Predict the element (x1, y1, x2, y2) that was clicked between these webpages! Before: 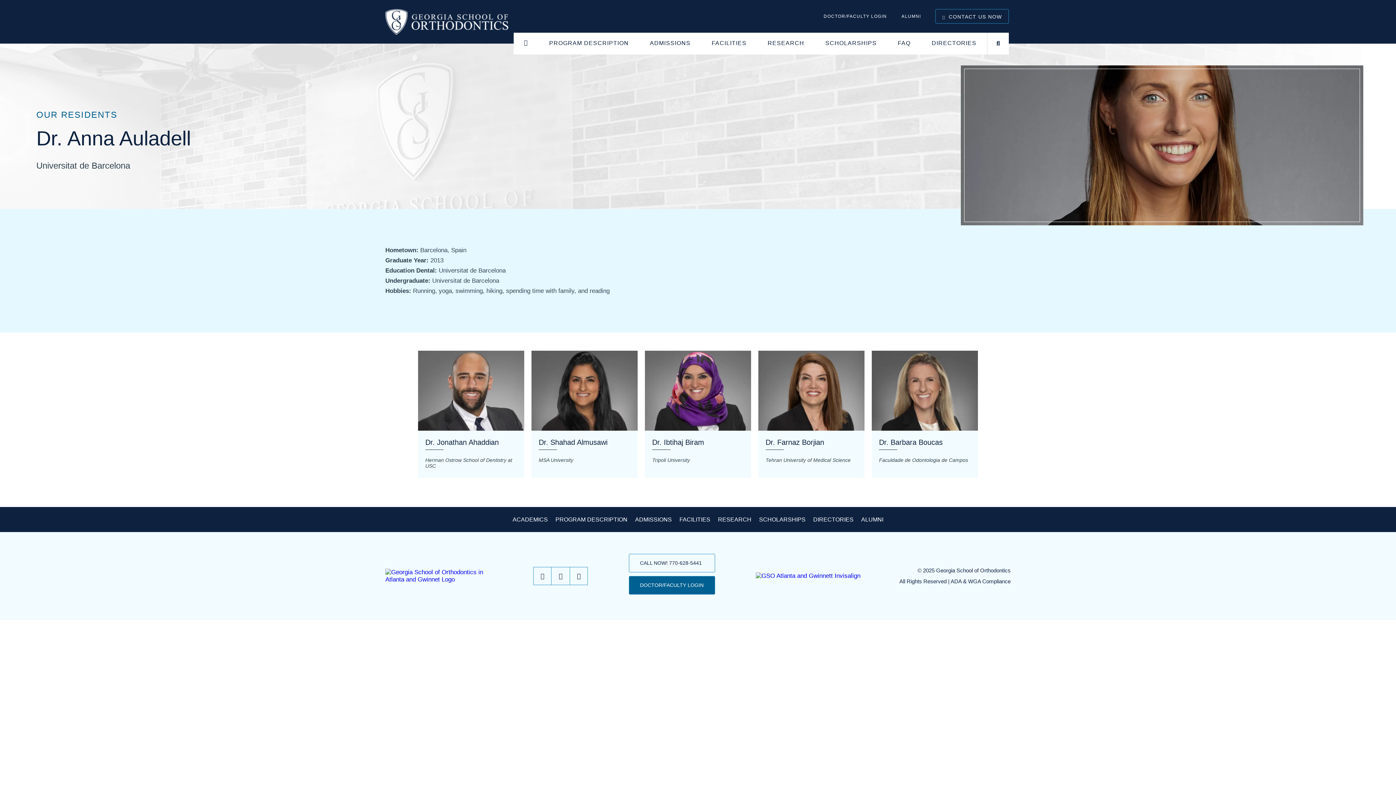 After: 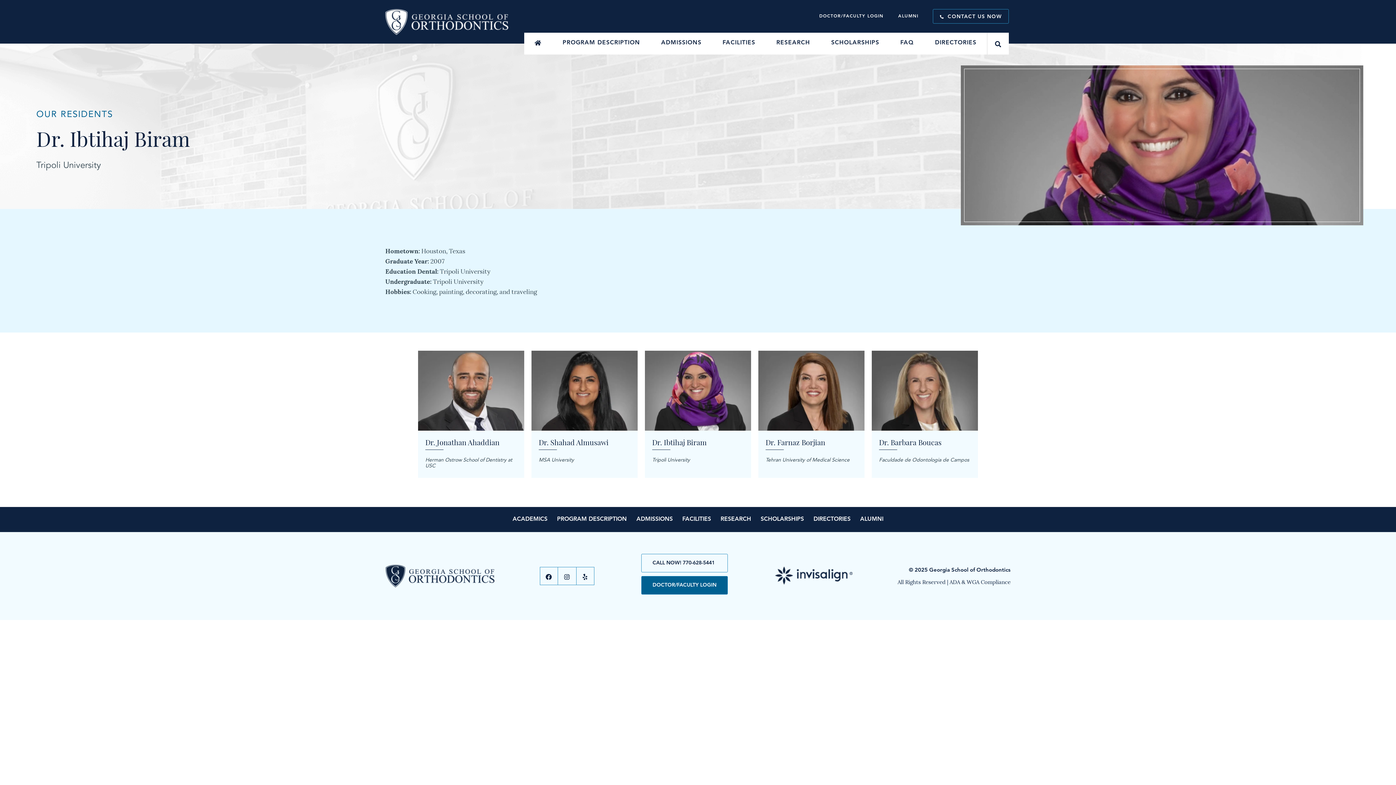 Action: bbox: (645, 350, 751, 478) label: Dr. Ibtihaj Biram

Tripoli University